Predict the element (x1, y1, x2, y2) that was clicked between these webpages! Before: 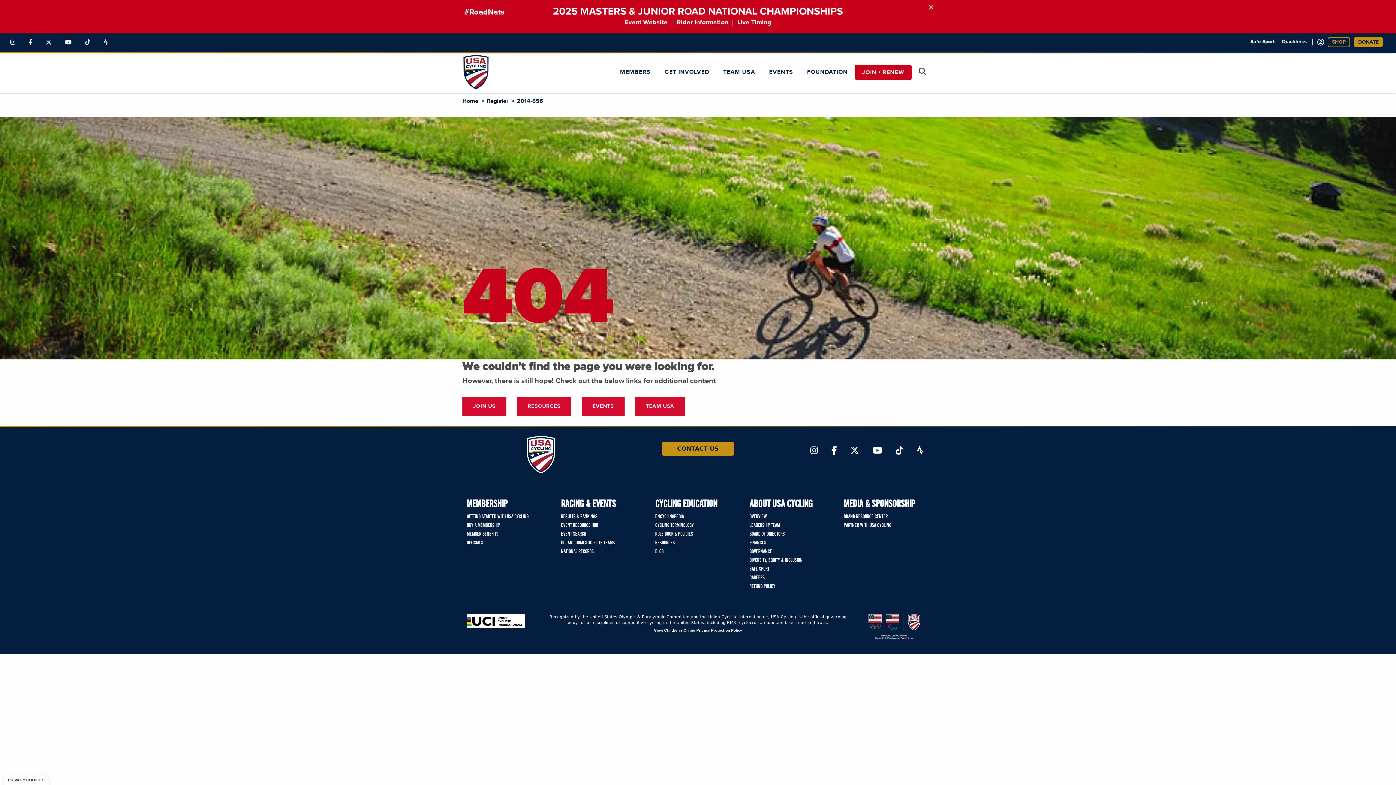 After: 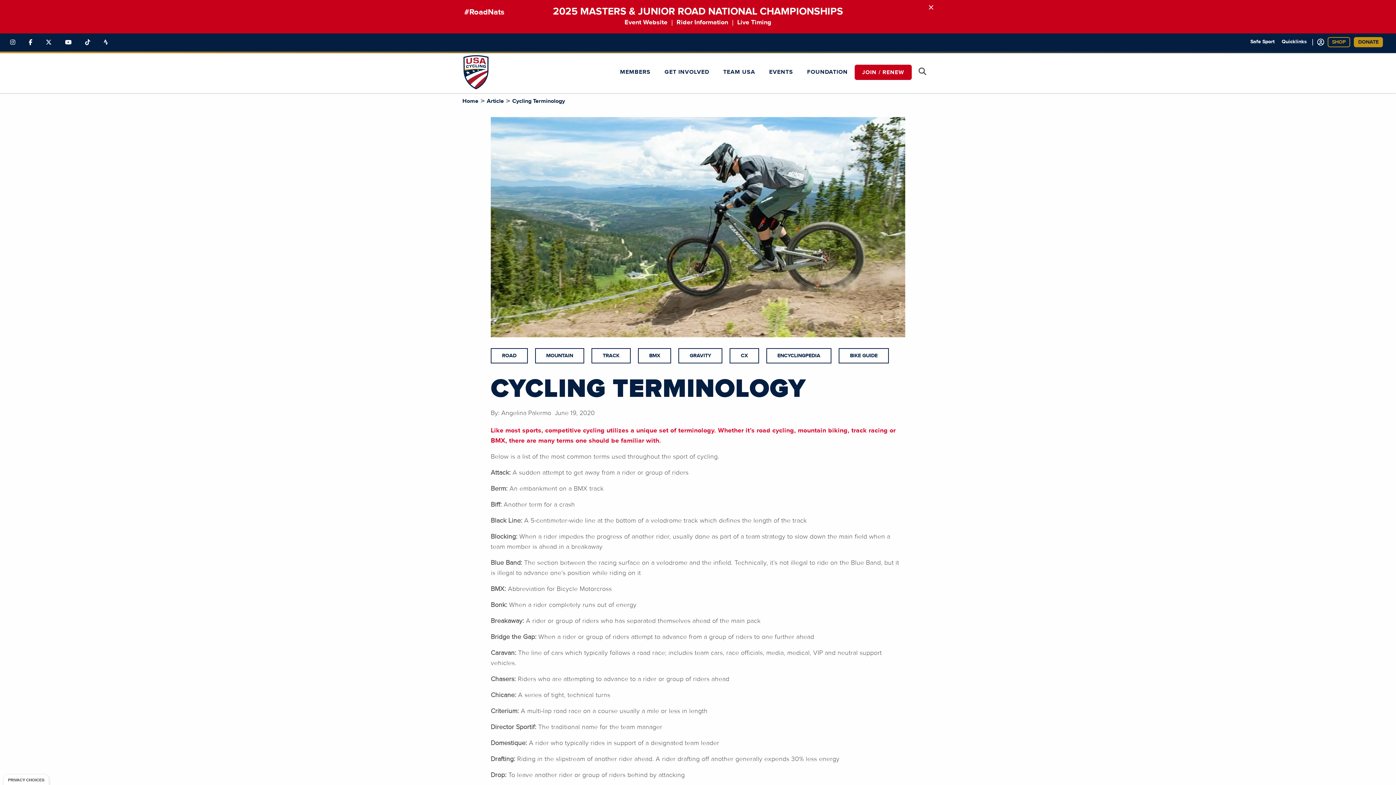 Action: bbox: (655, 521, 740, 530) label: CYCLING TERMINOLOGY